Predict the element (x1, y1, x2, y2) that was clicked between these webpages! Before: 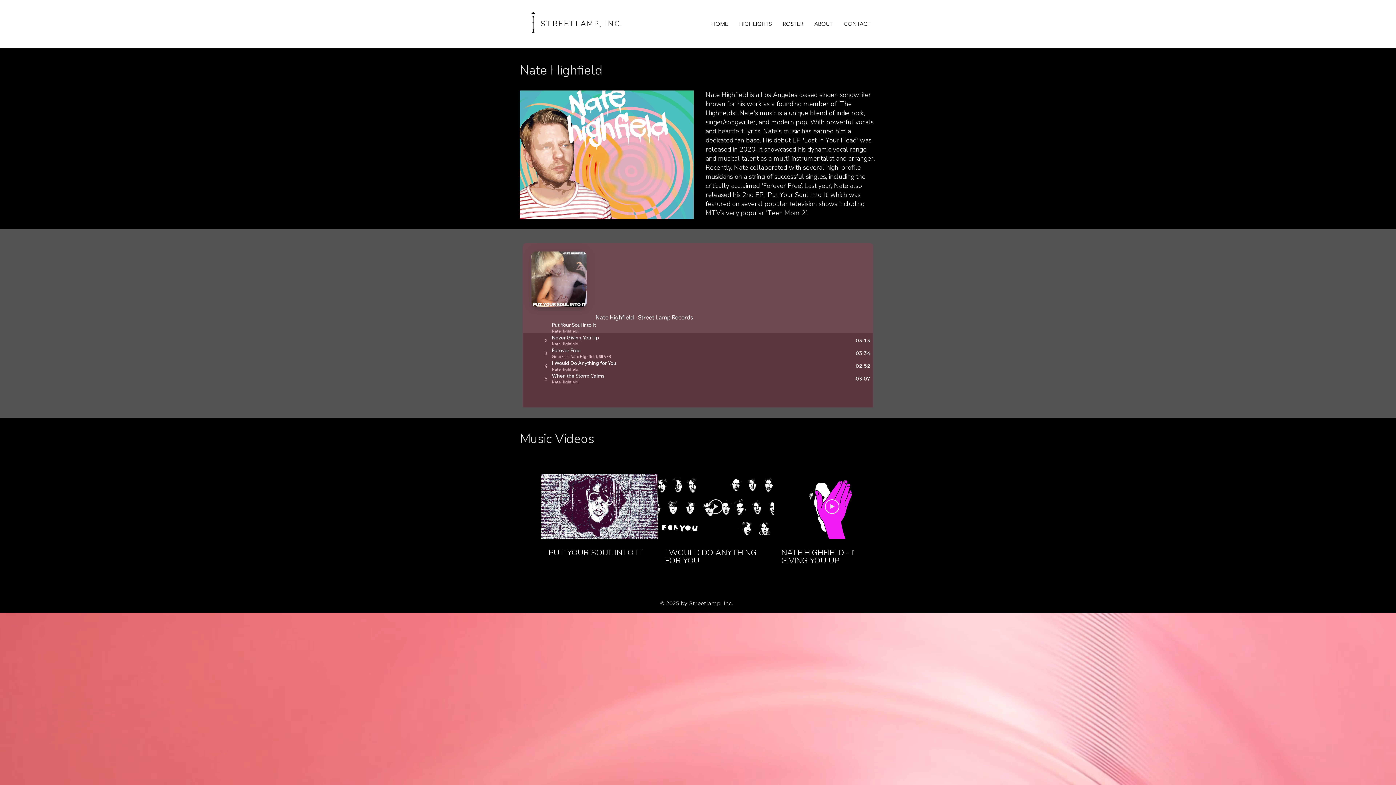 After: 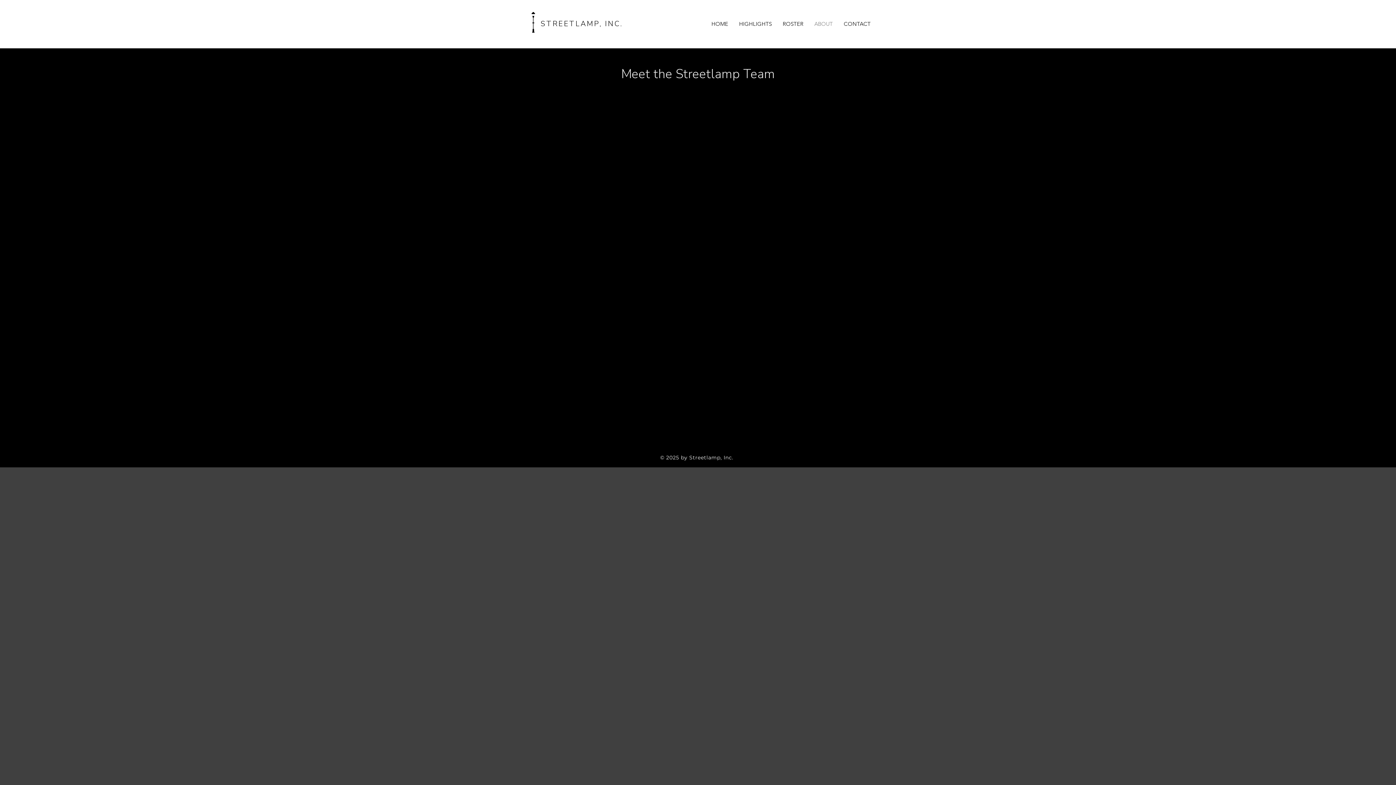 Action: bbox: (809, 14, 838, 33) label: ABOUT